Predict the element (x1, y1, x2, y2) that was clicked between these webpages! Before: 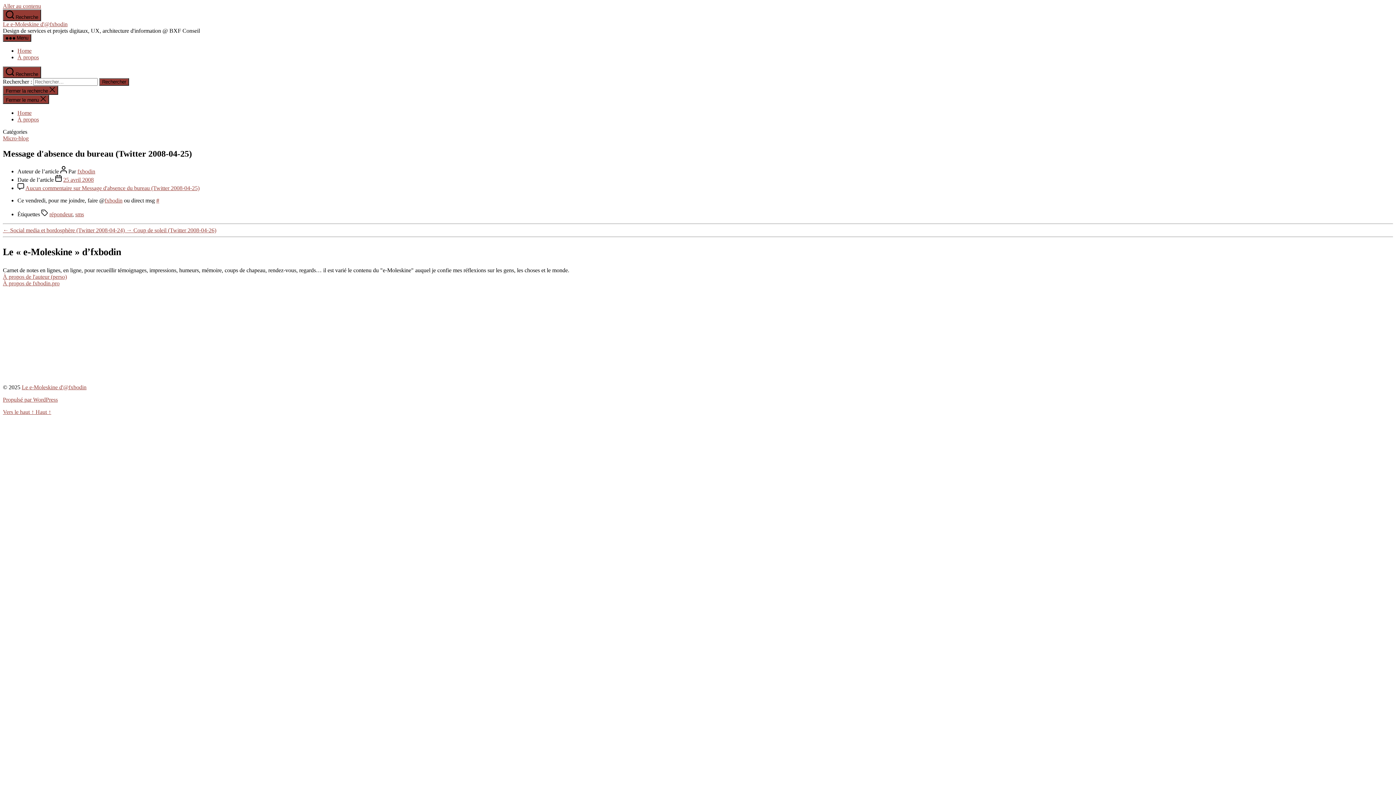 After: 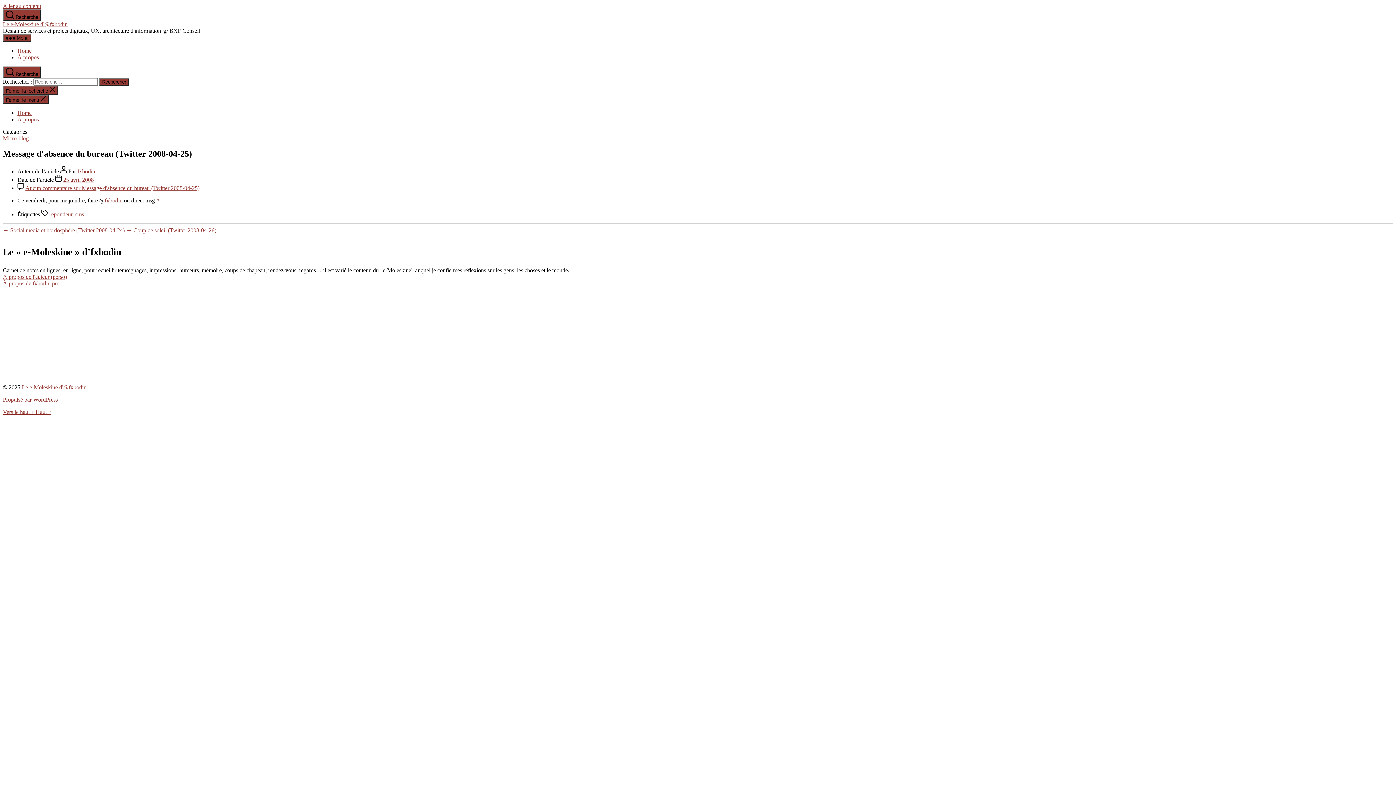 Action: label: Vers le haut ↑ Haut ↑ bbox: (2, 409, 51, 415)